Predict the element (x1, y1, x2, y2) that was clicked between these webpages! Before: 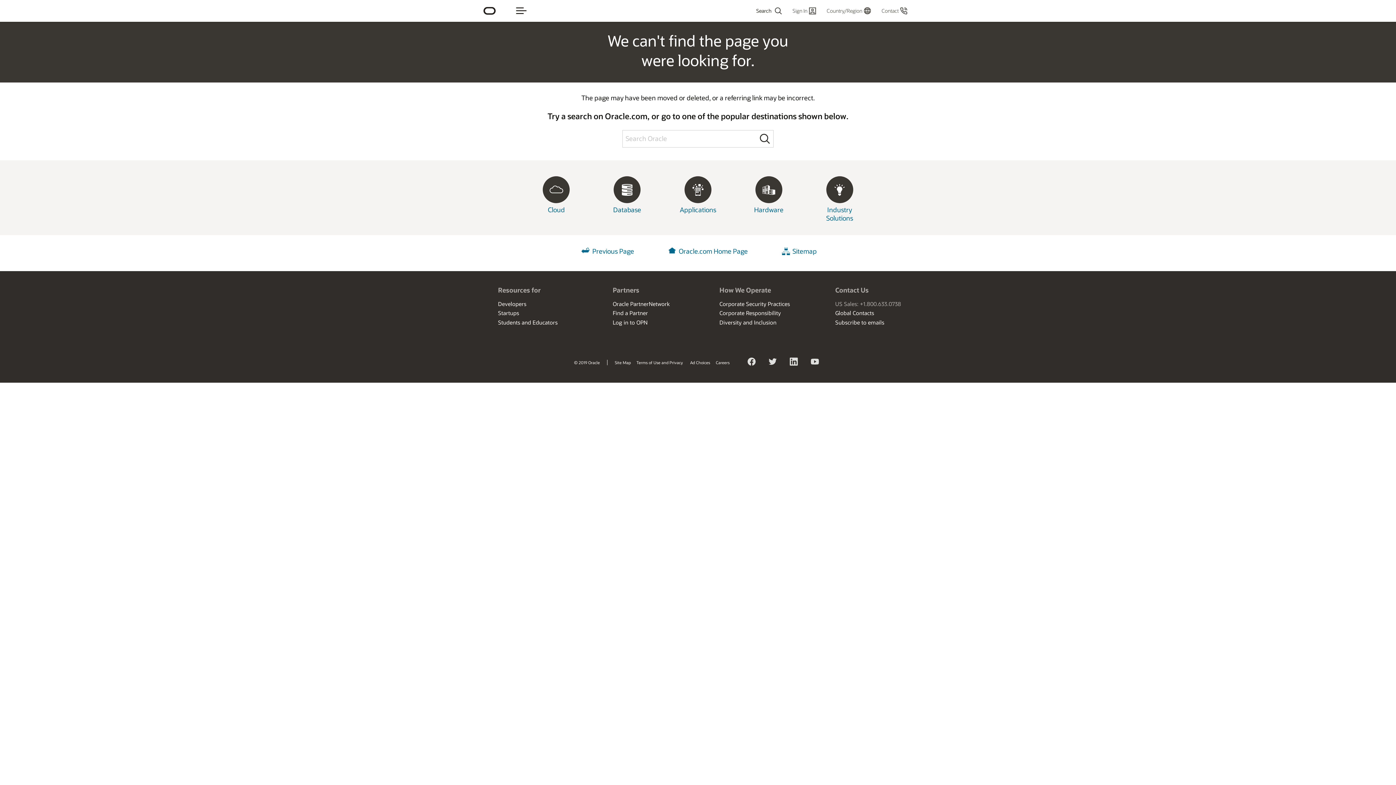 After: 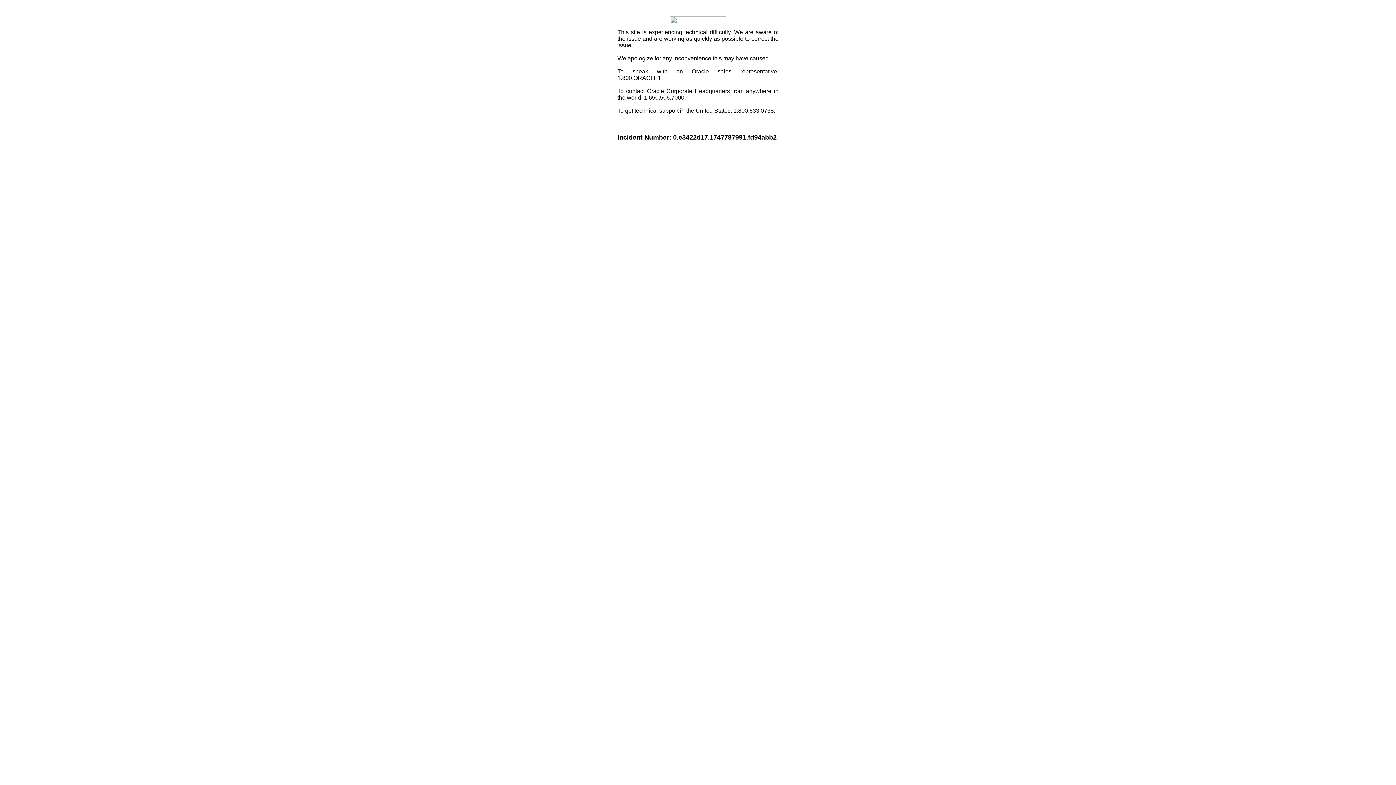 Action: label: Oracle bbox: (483, 0, 496, 21)